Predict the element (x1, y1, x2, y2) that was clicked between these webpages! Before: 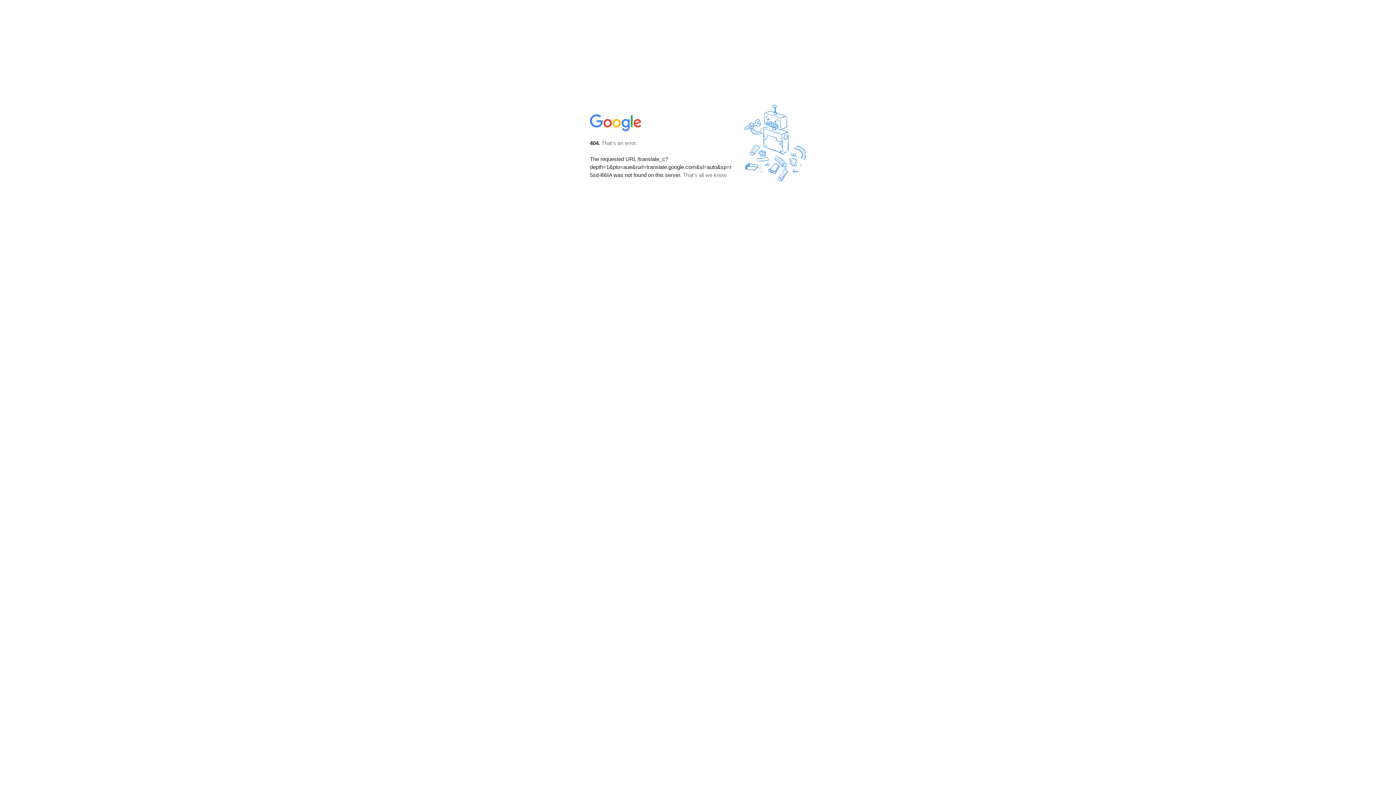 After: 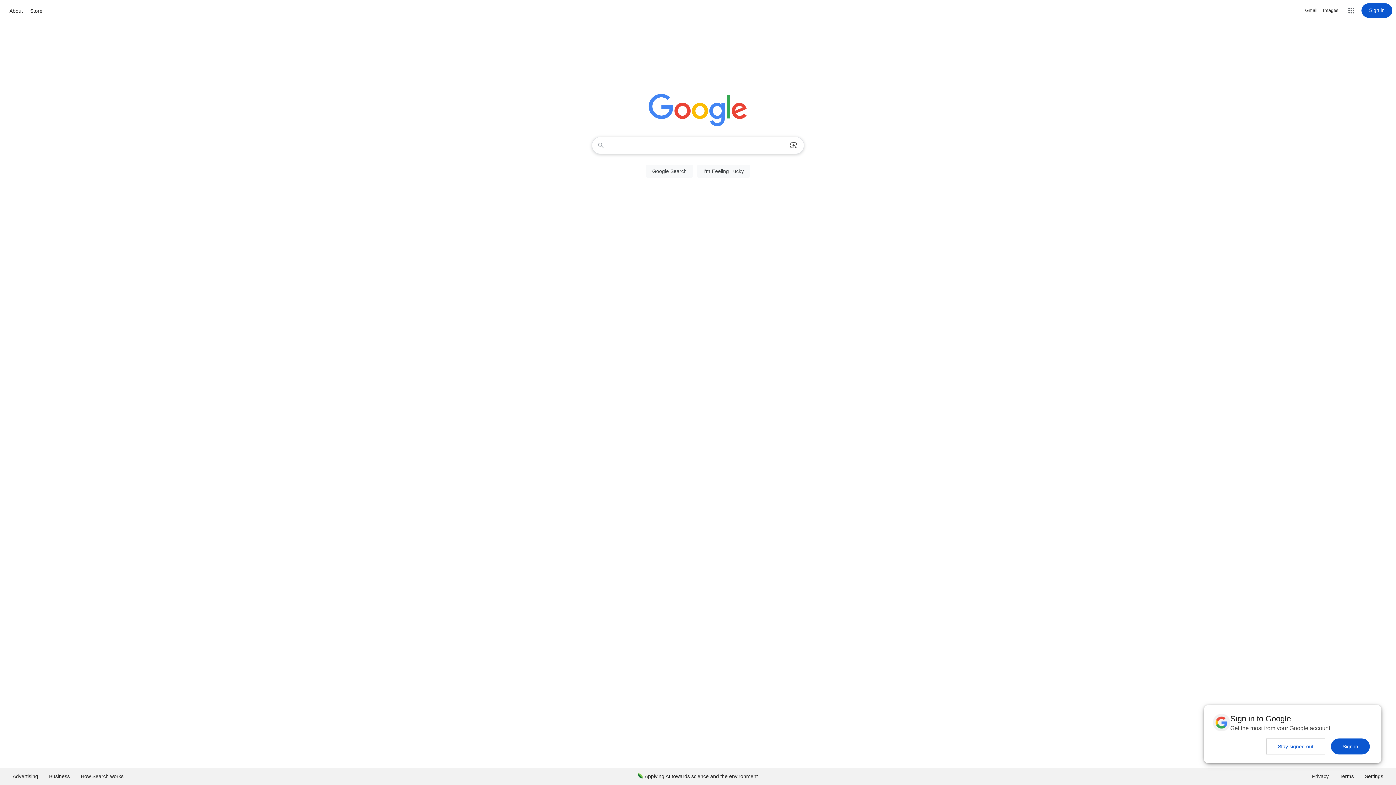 Action: bbox: (590, 127, 642, 134)